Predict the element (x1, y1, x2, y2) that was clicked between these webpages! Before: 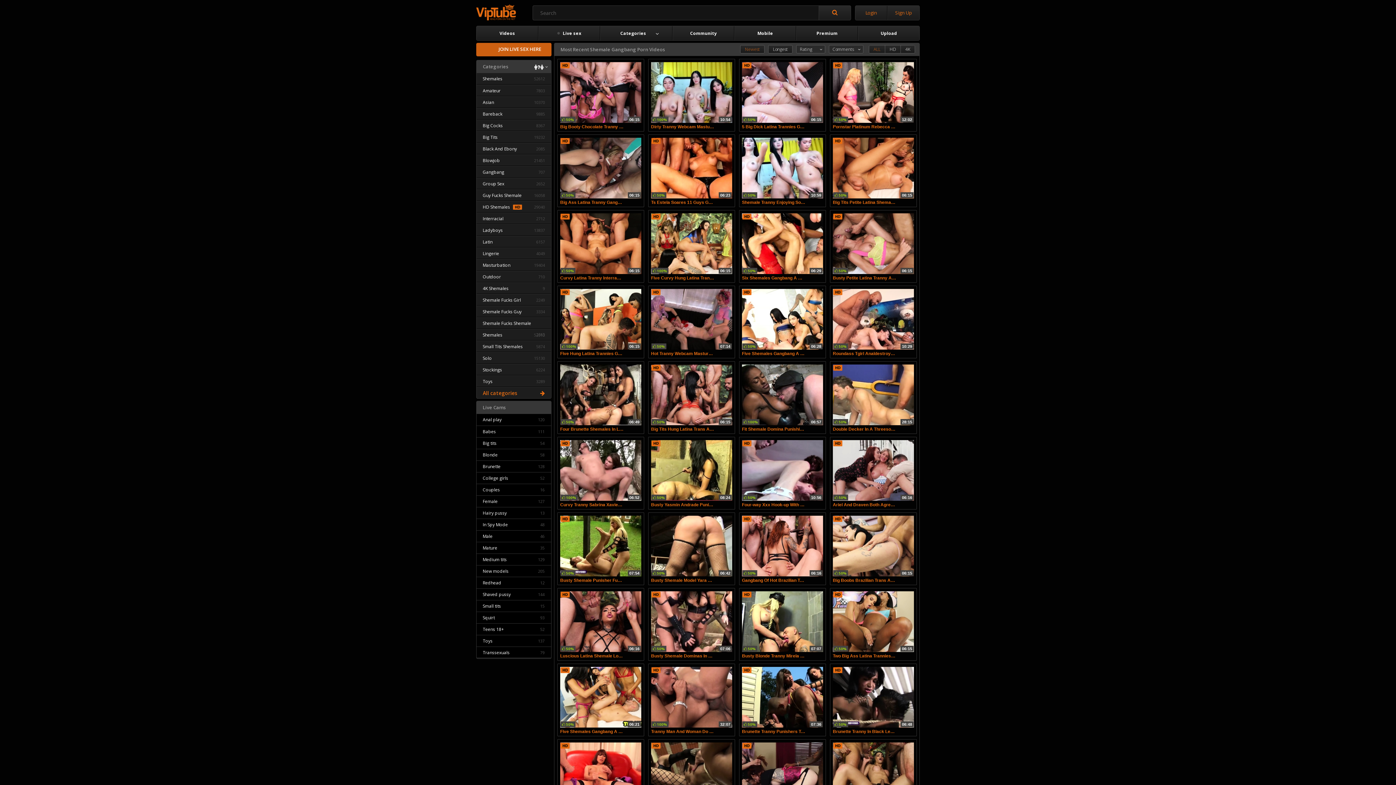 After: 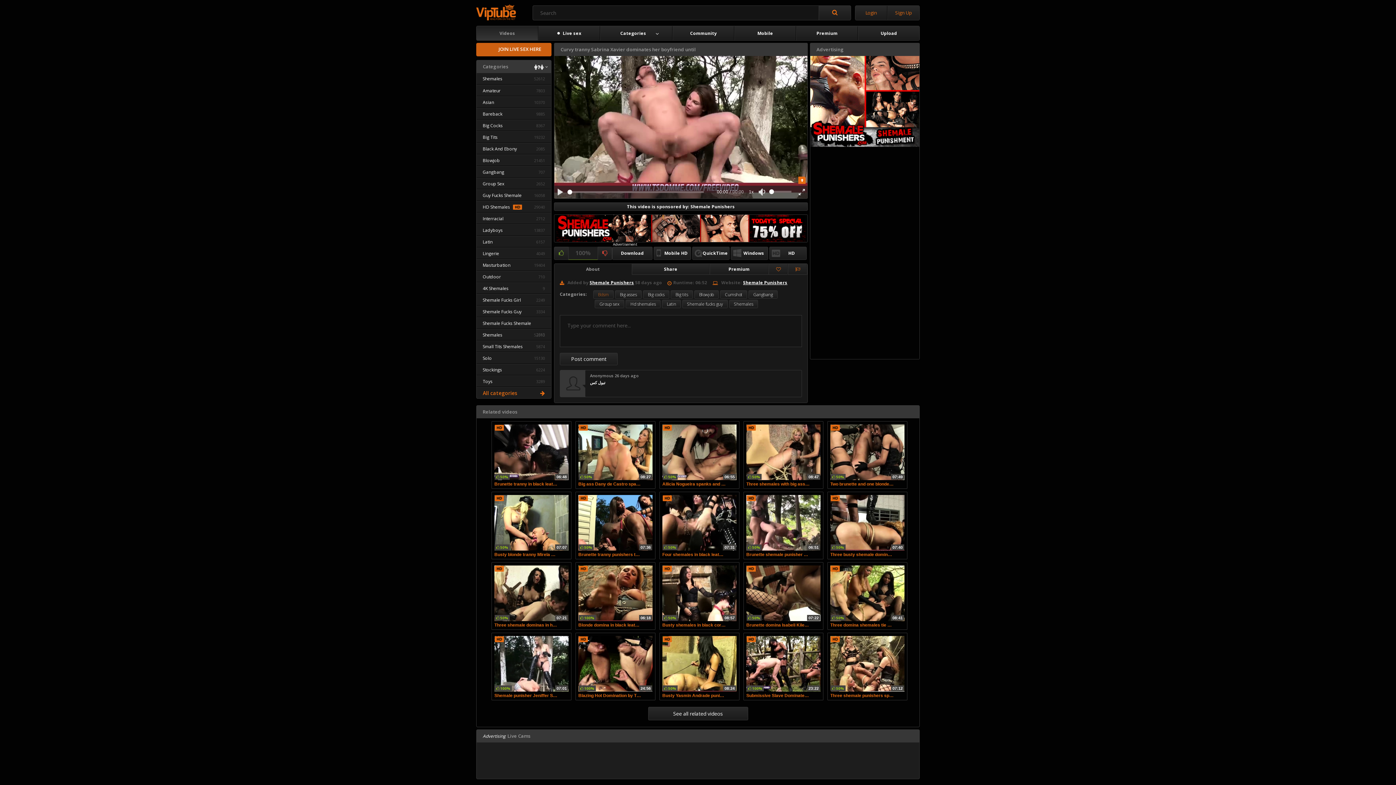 Action: label: 06:52
100%
Curvy Tranny Sabrina Xavier Dominates Her Boyfriend Until bbox: (557, 437, 644, 509)